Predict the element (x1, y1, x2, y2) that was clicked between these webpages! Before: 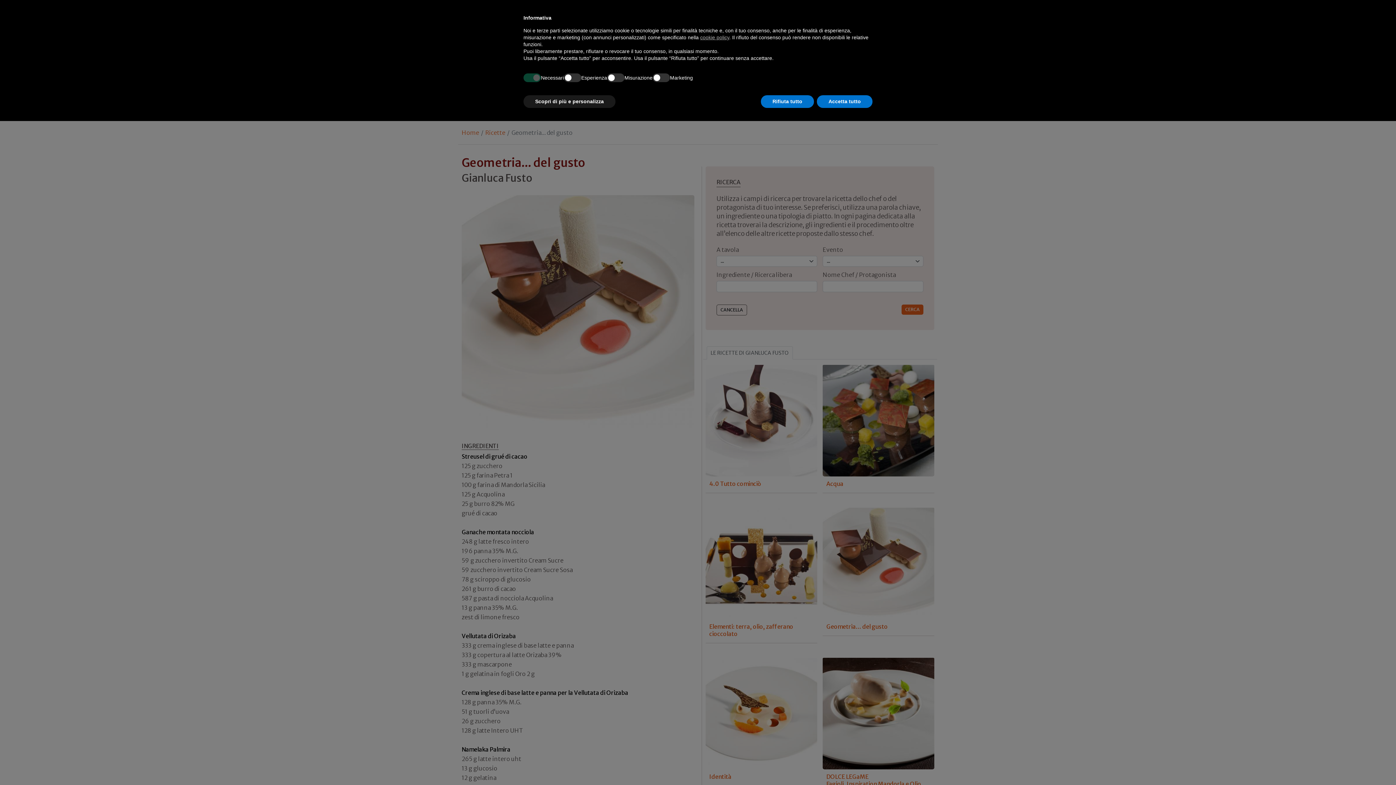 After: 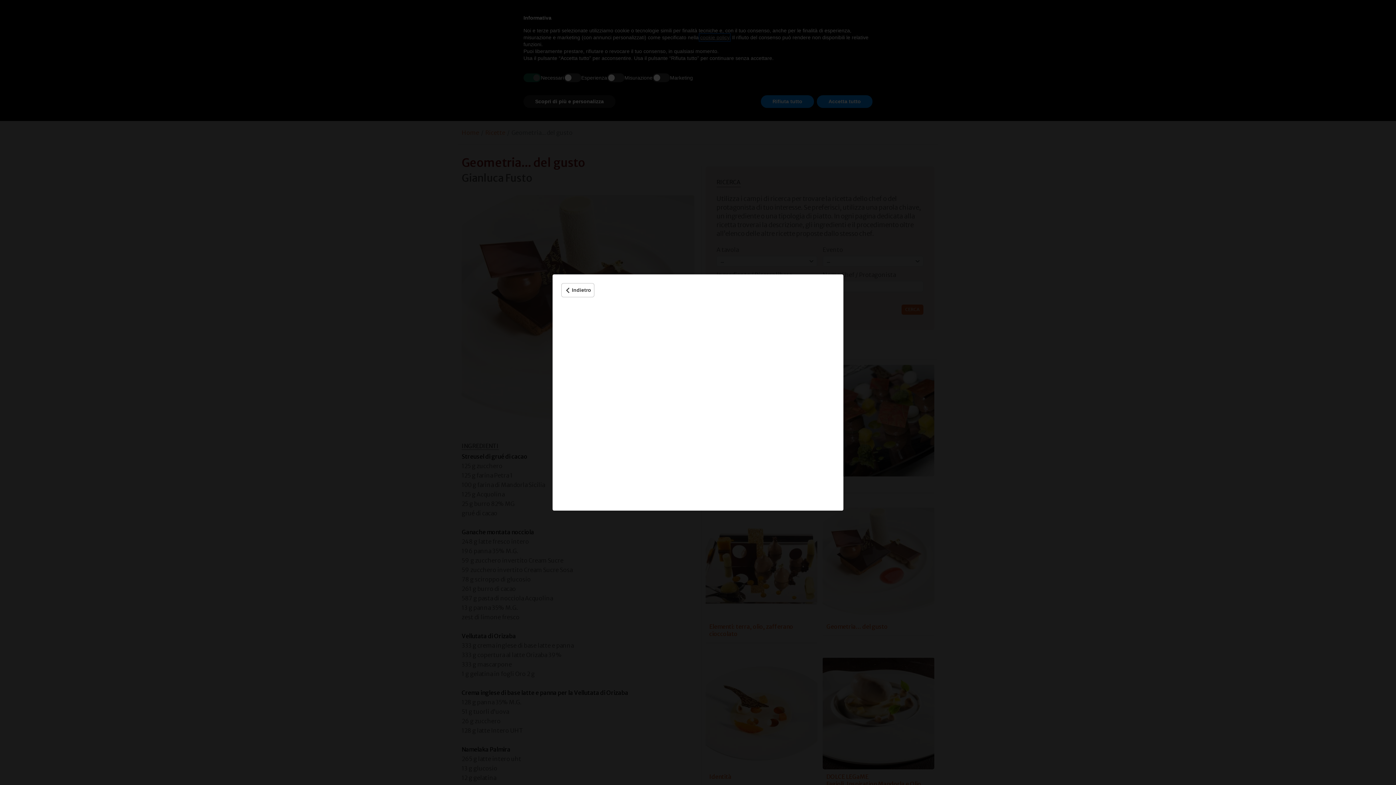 Action: bbox: (700, 34, 729, 40) label: cookie policy